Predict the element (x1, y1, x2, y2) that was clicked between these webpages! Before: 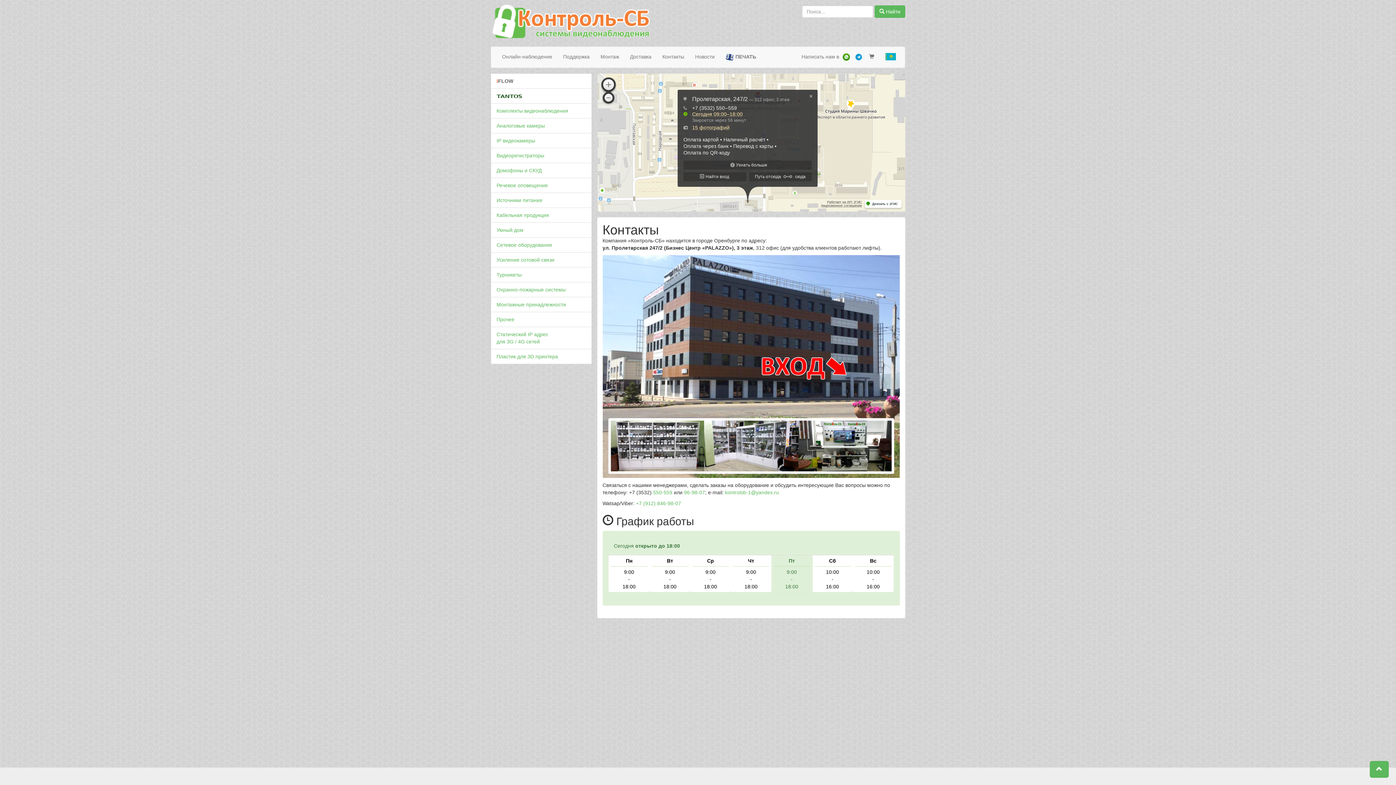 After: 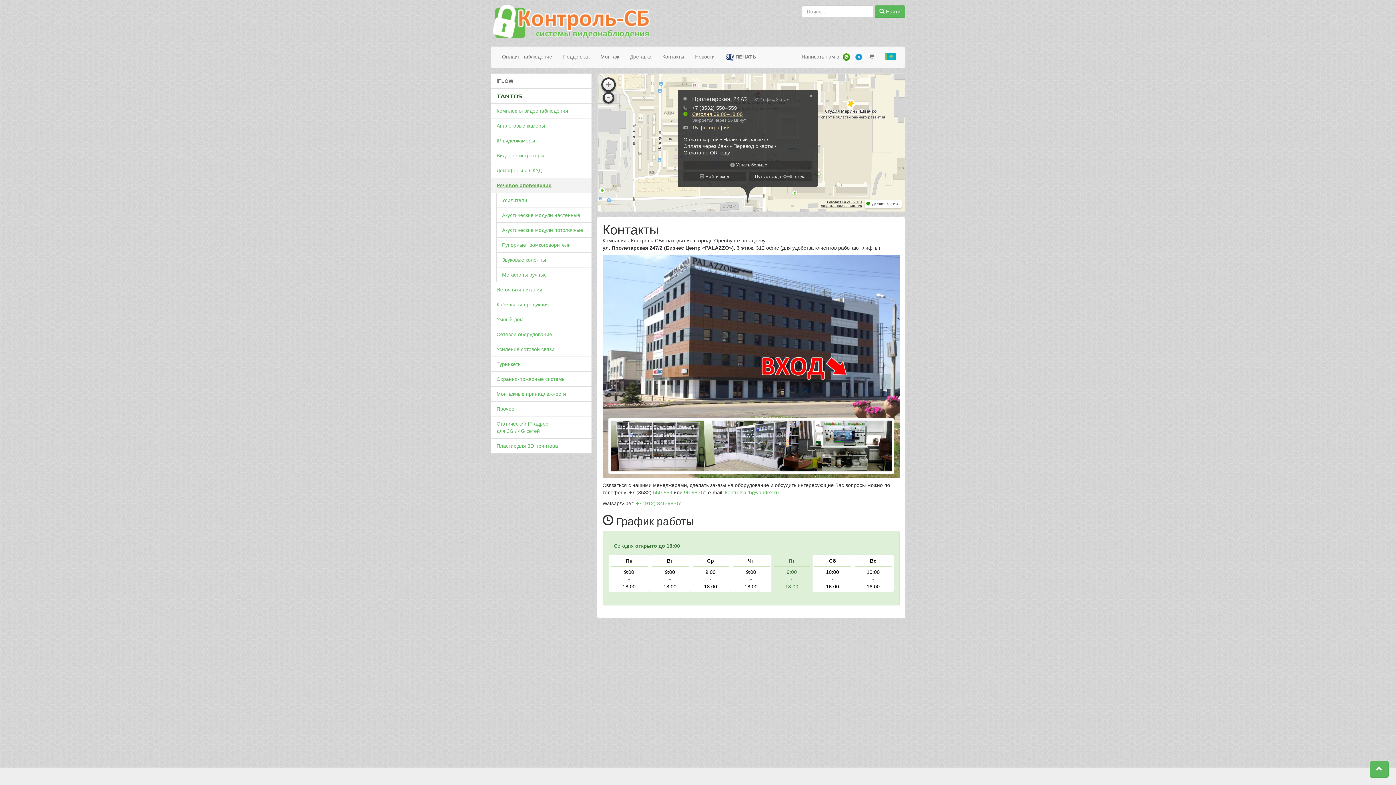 Action: label: Речевое оповещение bbox: (490, 177, 591, 193)